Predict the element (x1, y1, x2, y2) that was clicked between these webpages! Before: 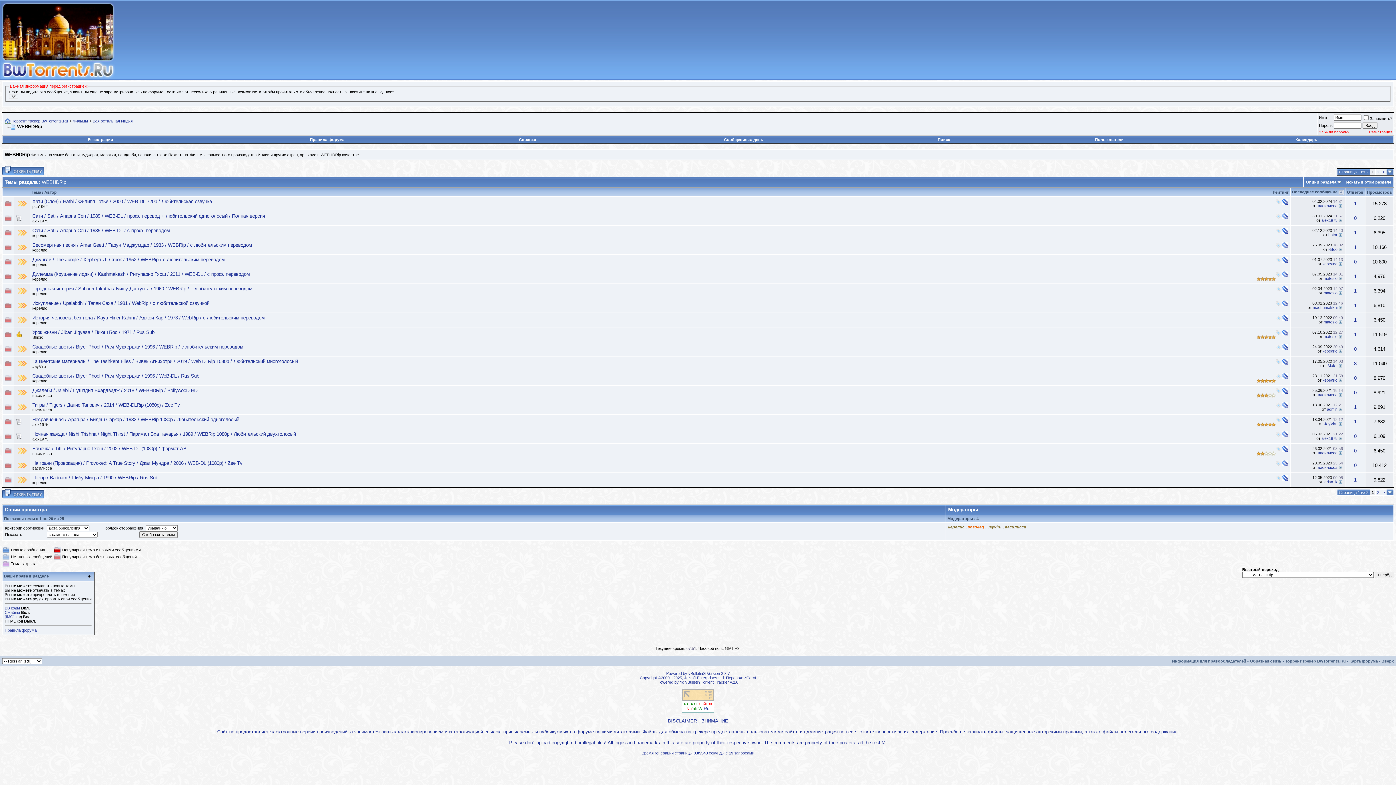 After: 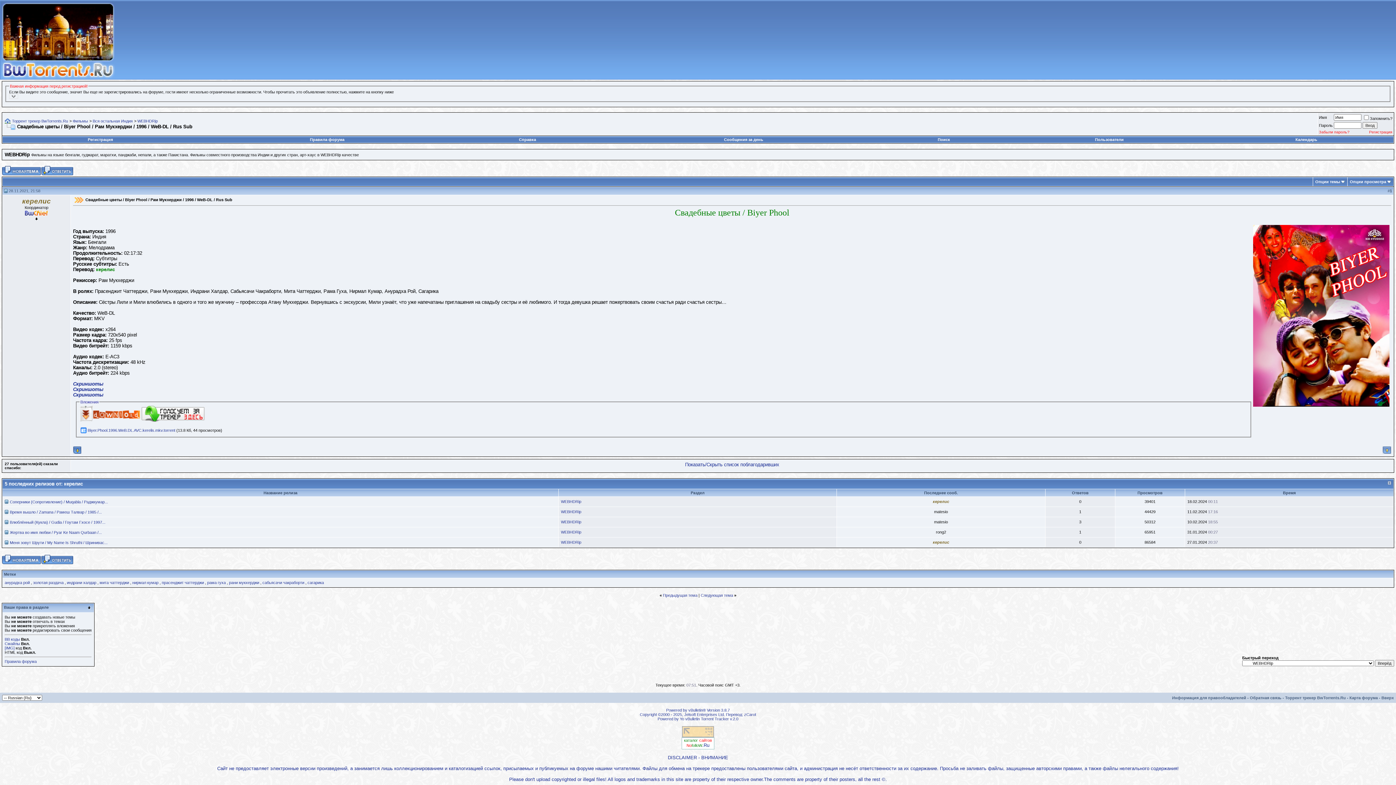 Action: label: Свадебные цветы / Biyer Phool / Рам Мукхерджи / 1996 / WeB-DL / Rus Sub bbox: (32, 373, 199, 378)